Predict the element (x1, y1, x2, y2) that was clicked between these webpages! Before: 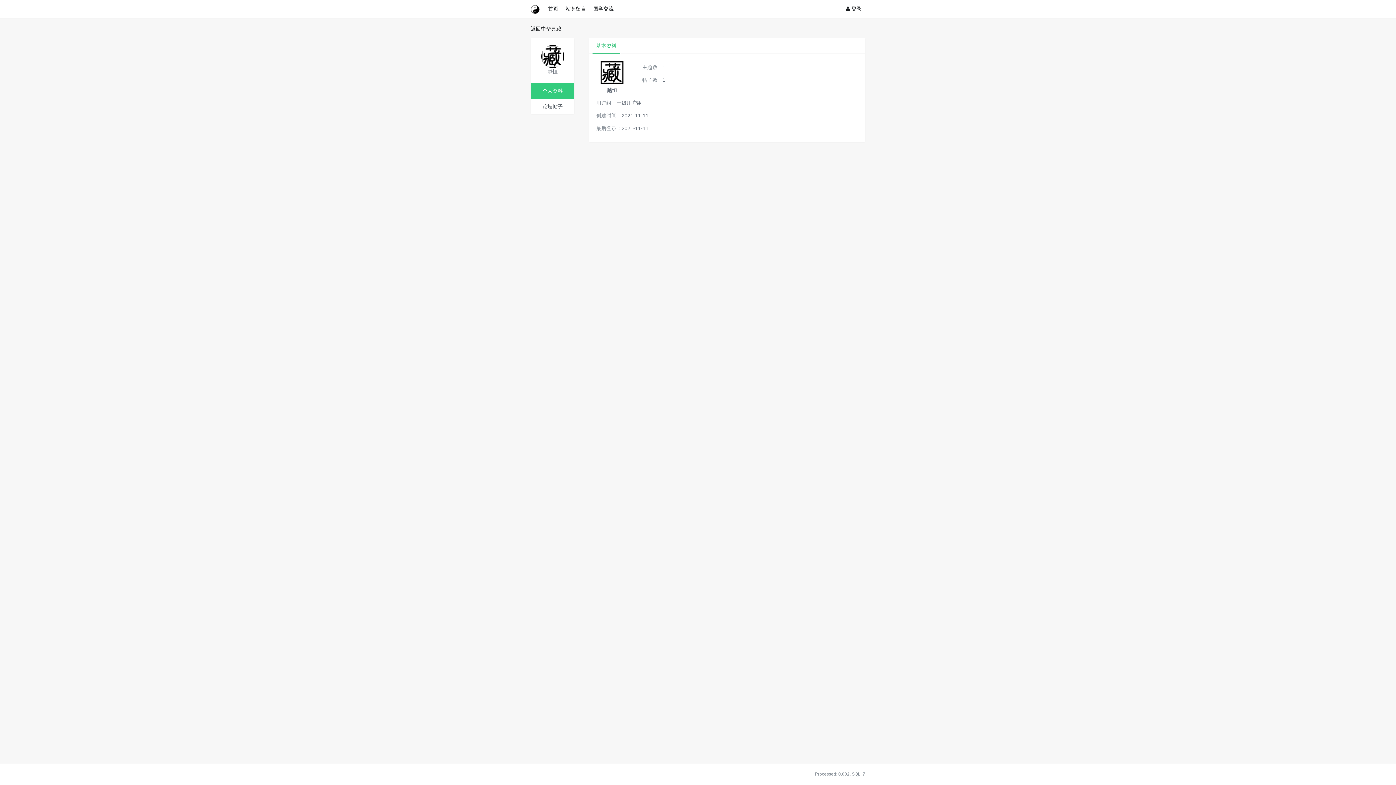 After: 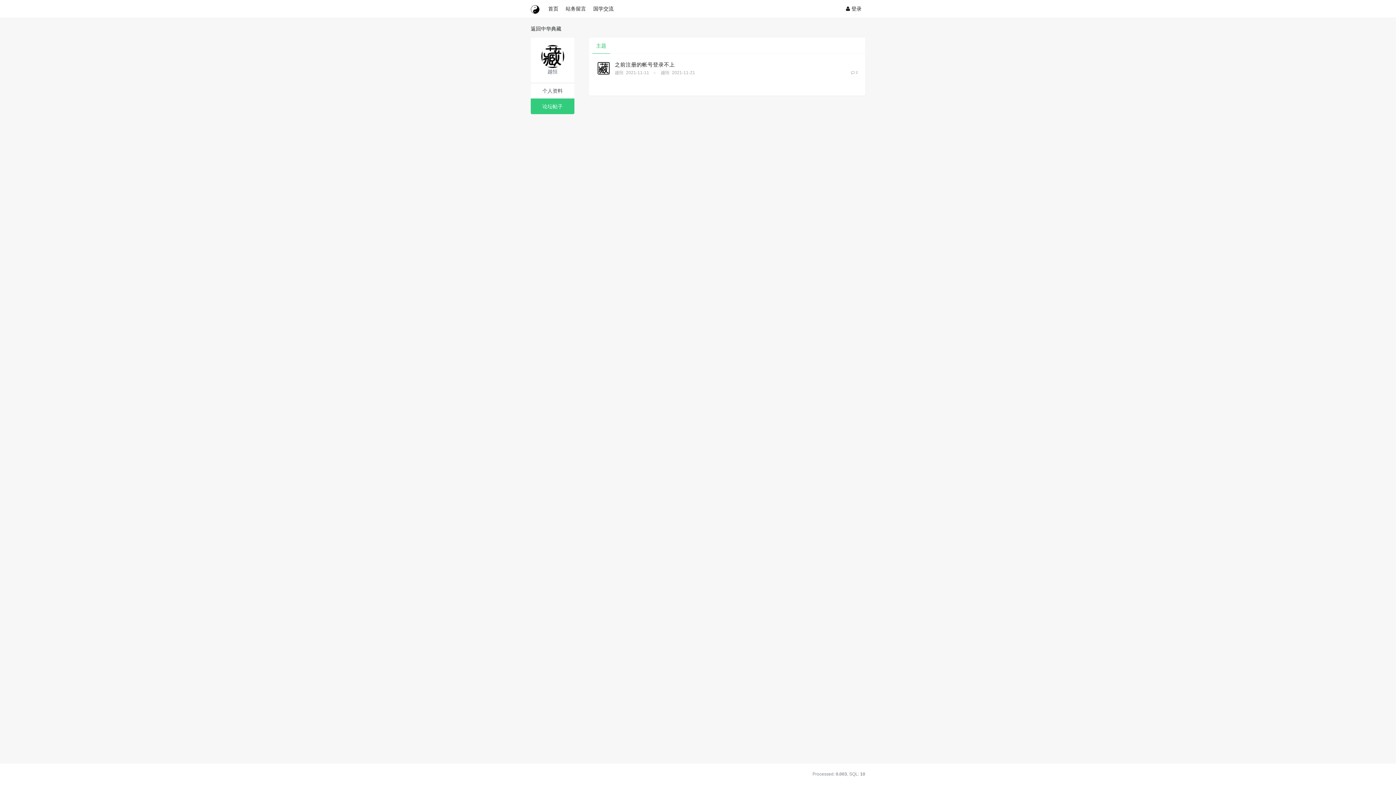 Action: label: 论坛帖子 bbox: (530, 98, 574, 114)